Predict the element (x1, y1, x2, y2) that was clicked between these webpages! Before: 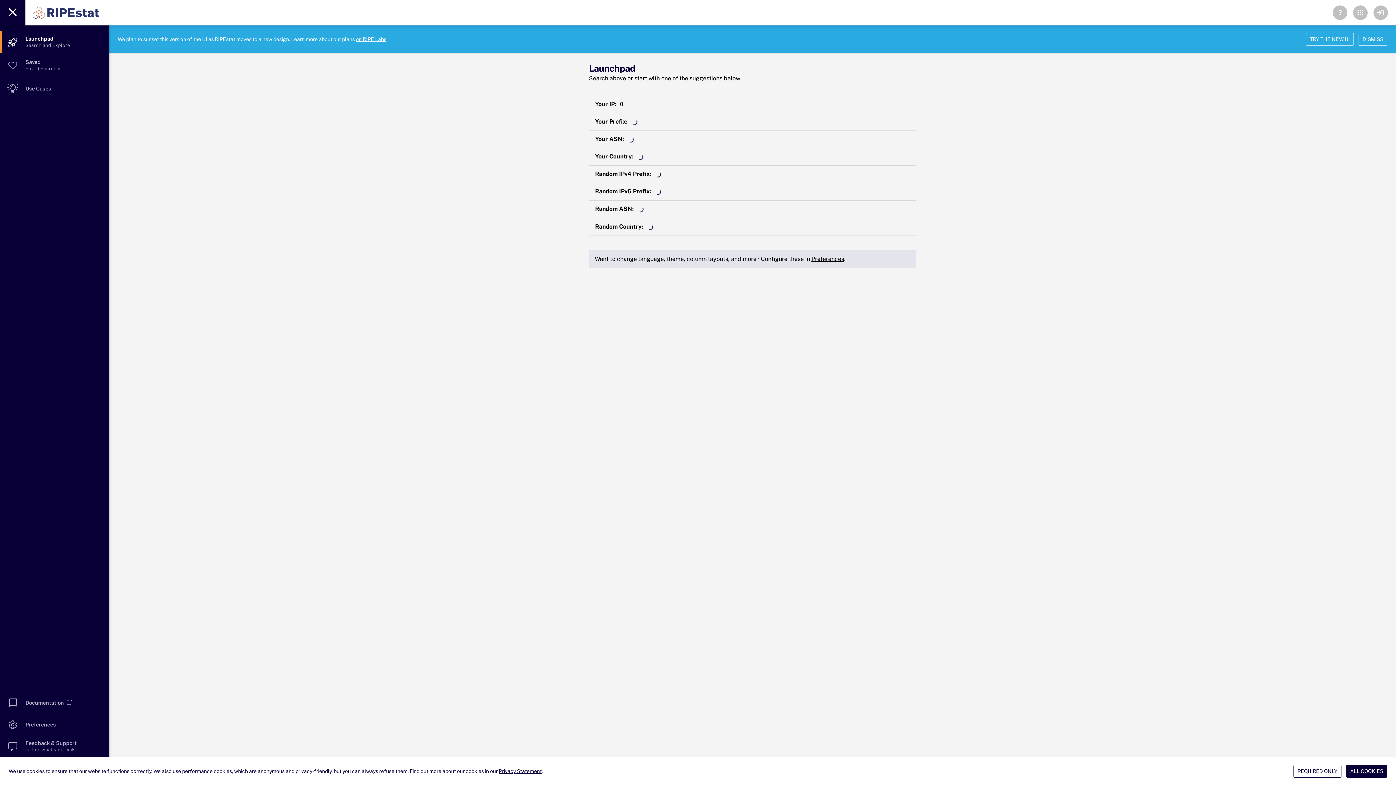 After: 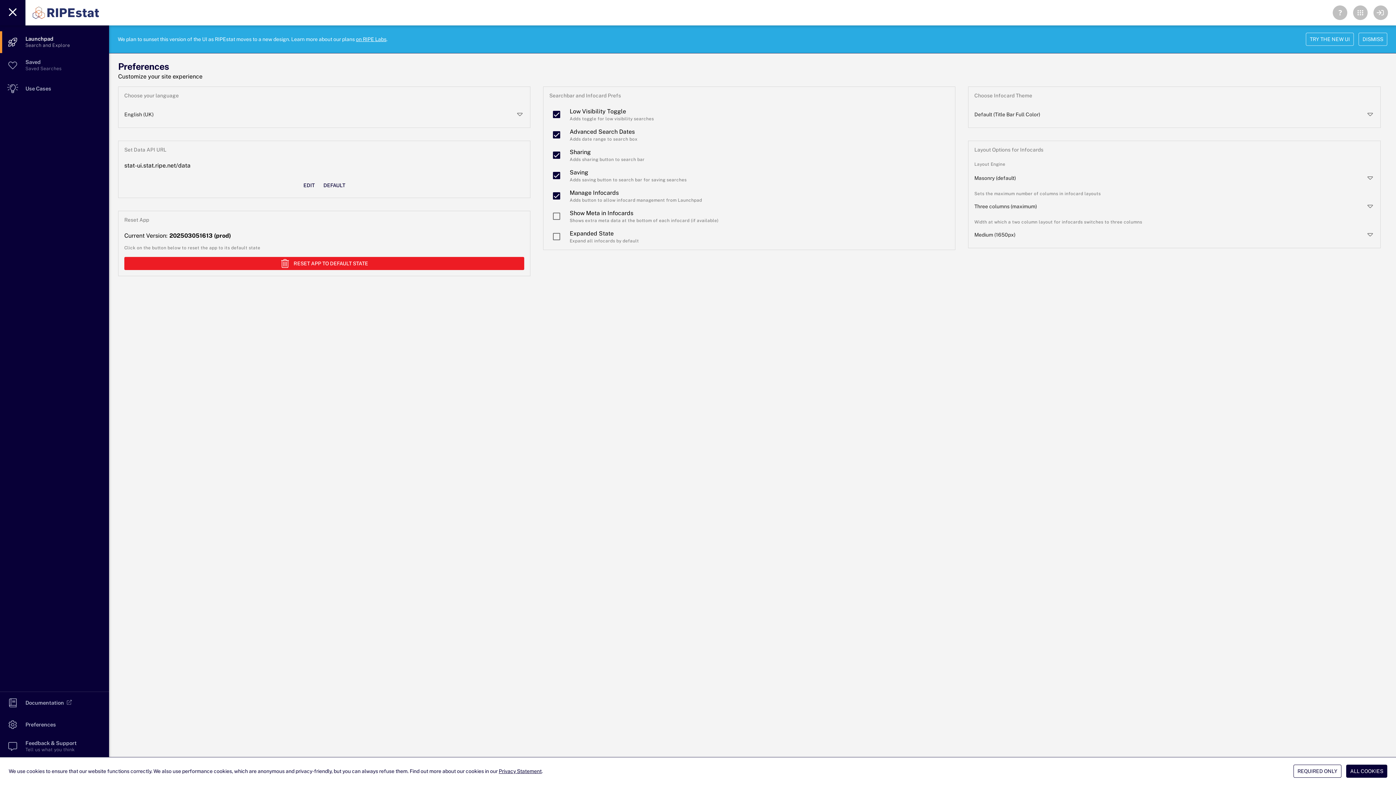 Action: bbox: (811, 255, 844, 262) label: Preferences